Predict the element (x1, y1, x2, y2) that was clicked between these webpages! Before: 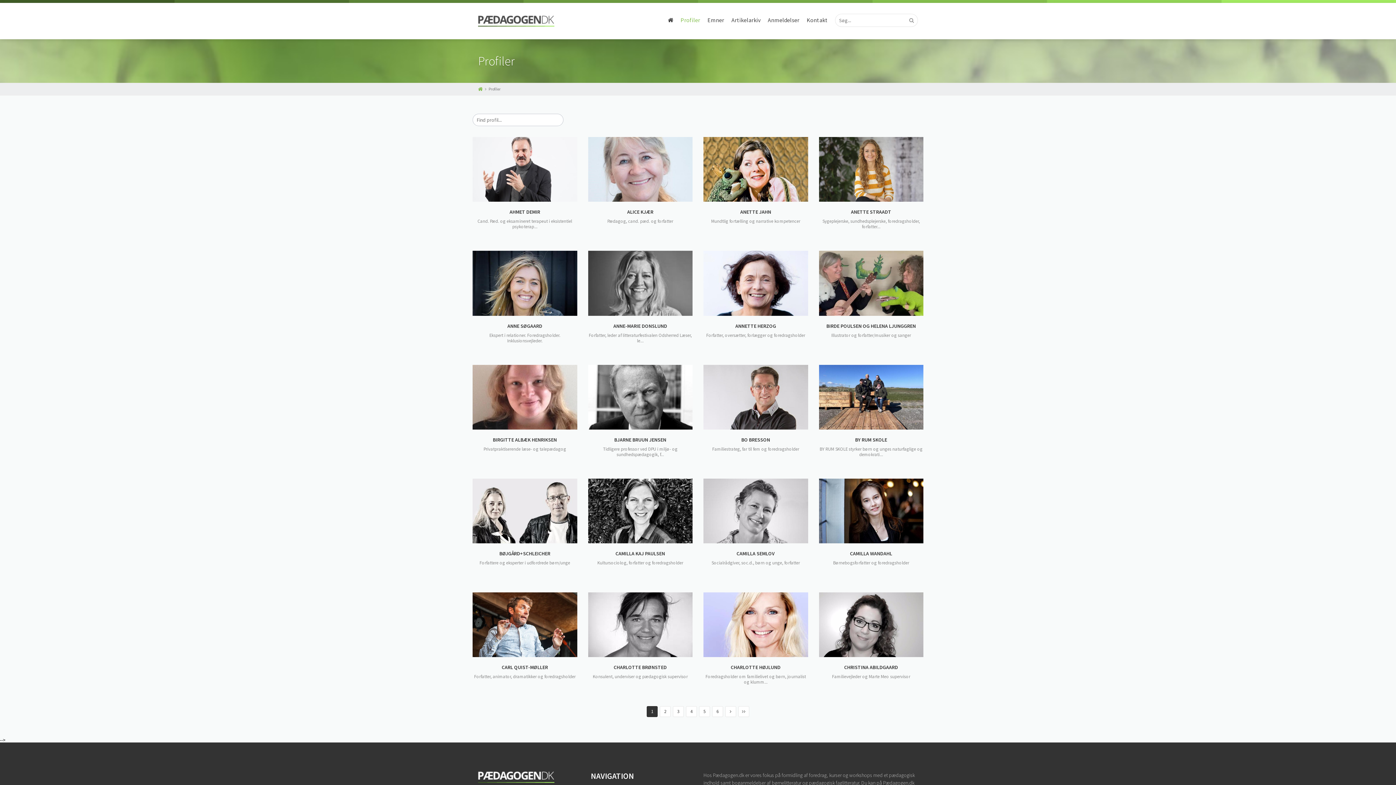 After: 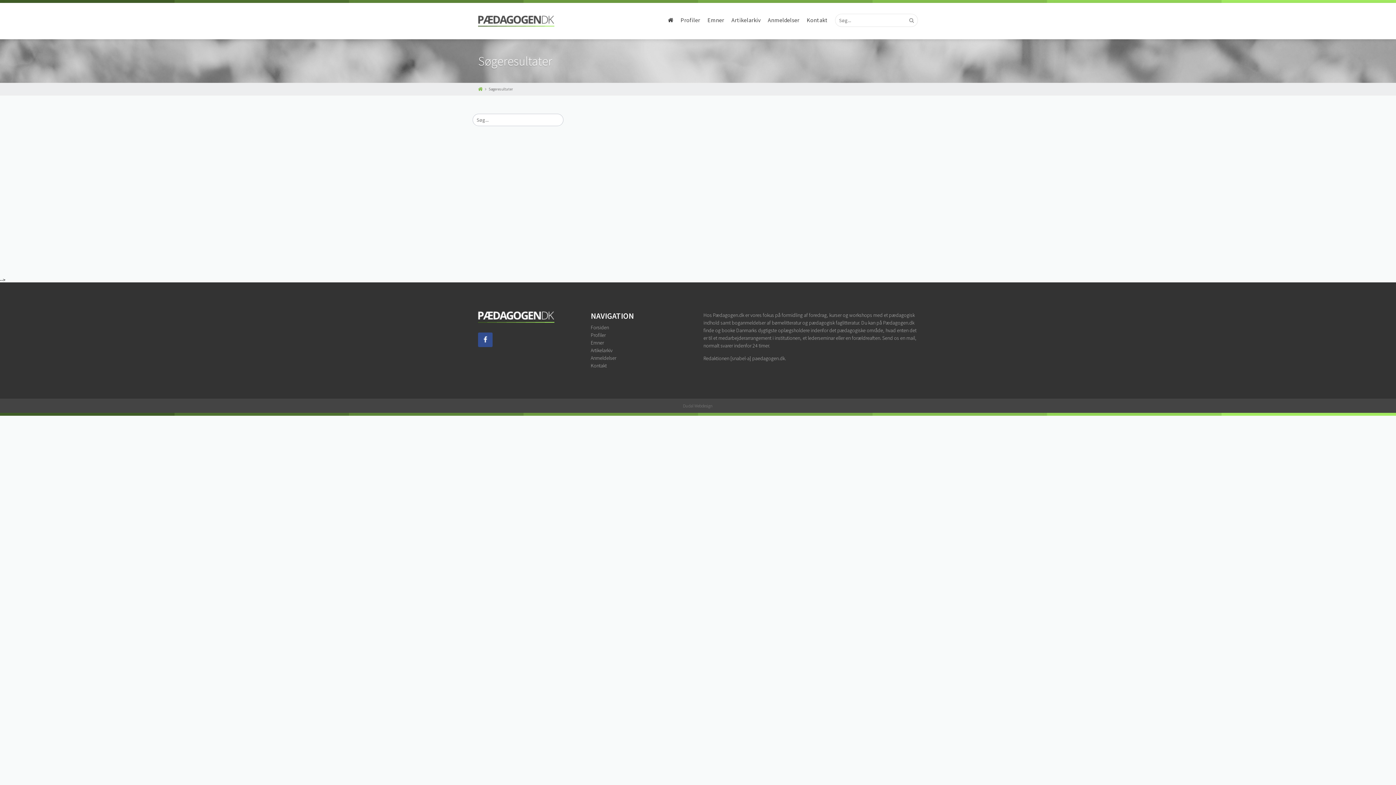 Action: bbox: (905, 14, 917, 26)